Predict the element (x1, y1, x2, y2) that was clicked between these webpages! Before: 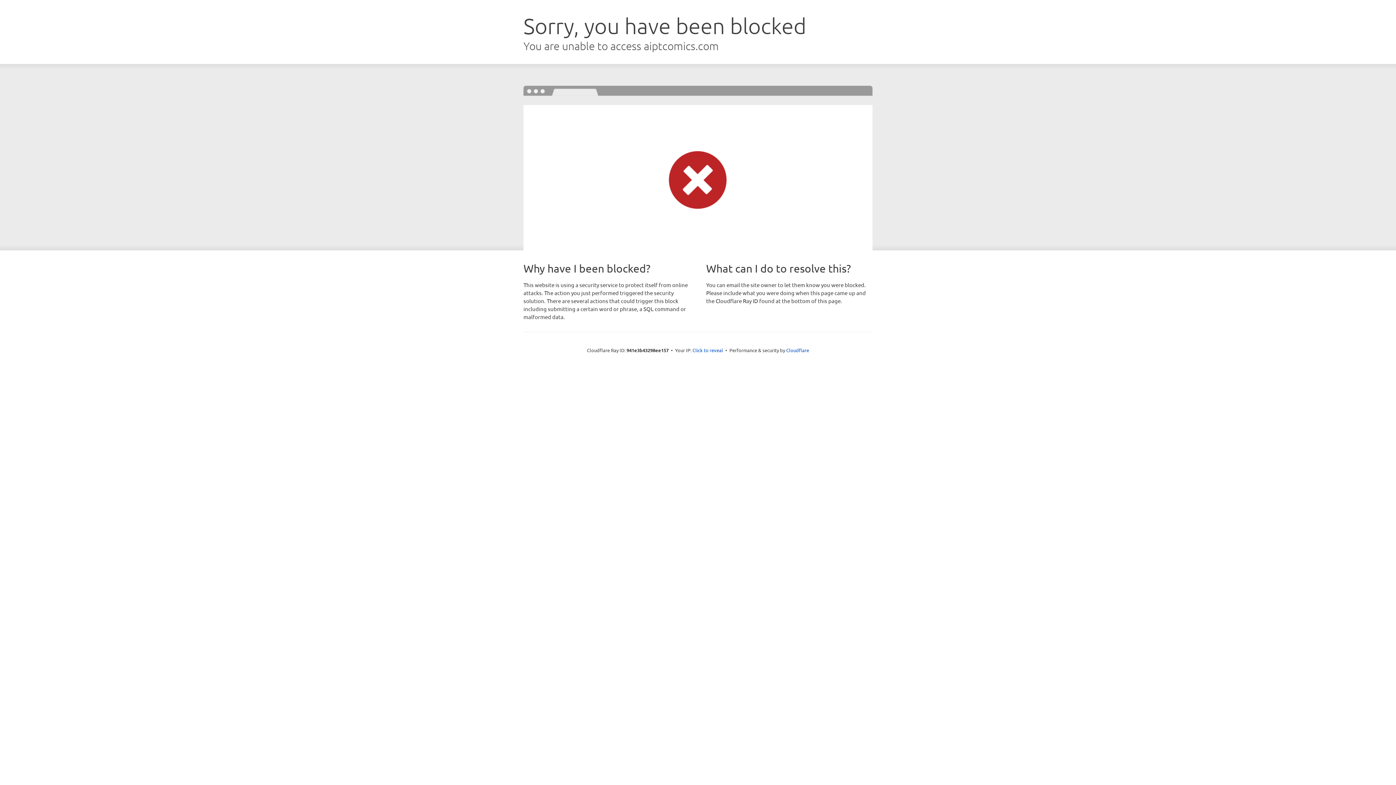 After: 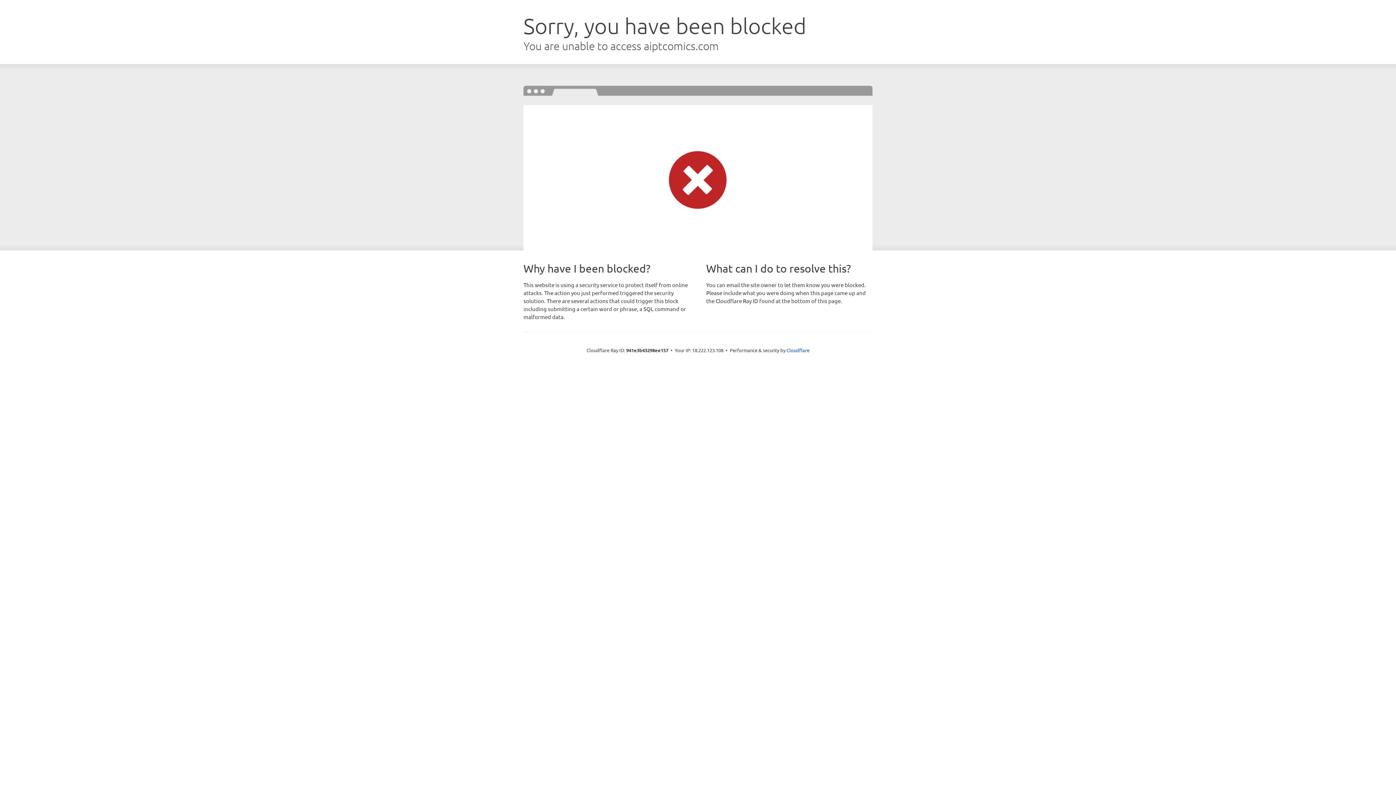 Action: label: Click to reveal bbox: (692, 346, 723, 353)